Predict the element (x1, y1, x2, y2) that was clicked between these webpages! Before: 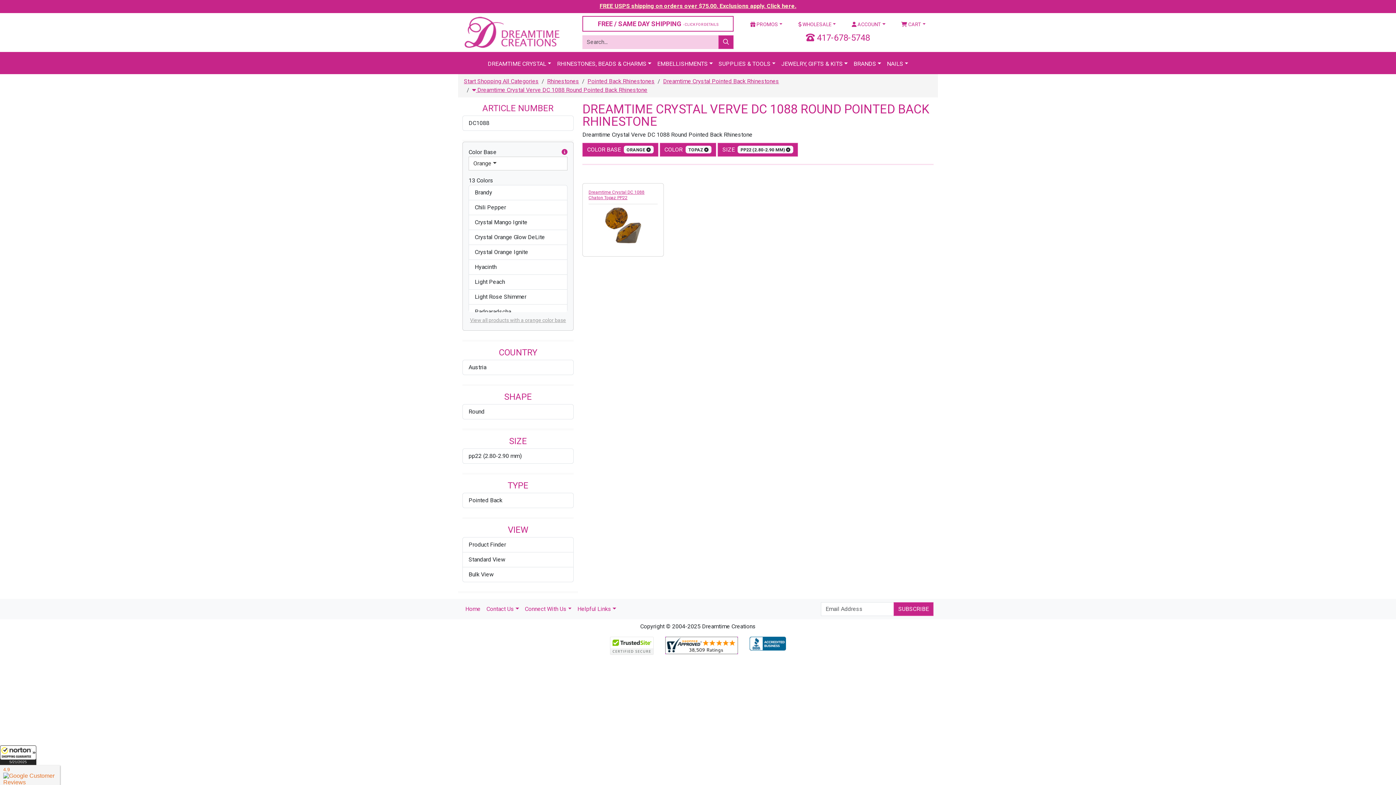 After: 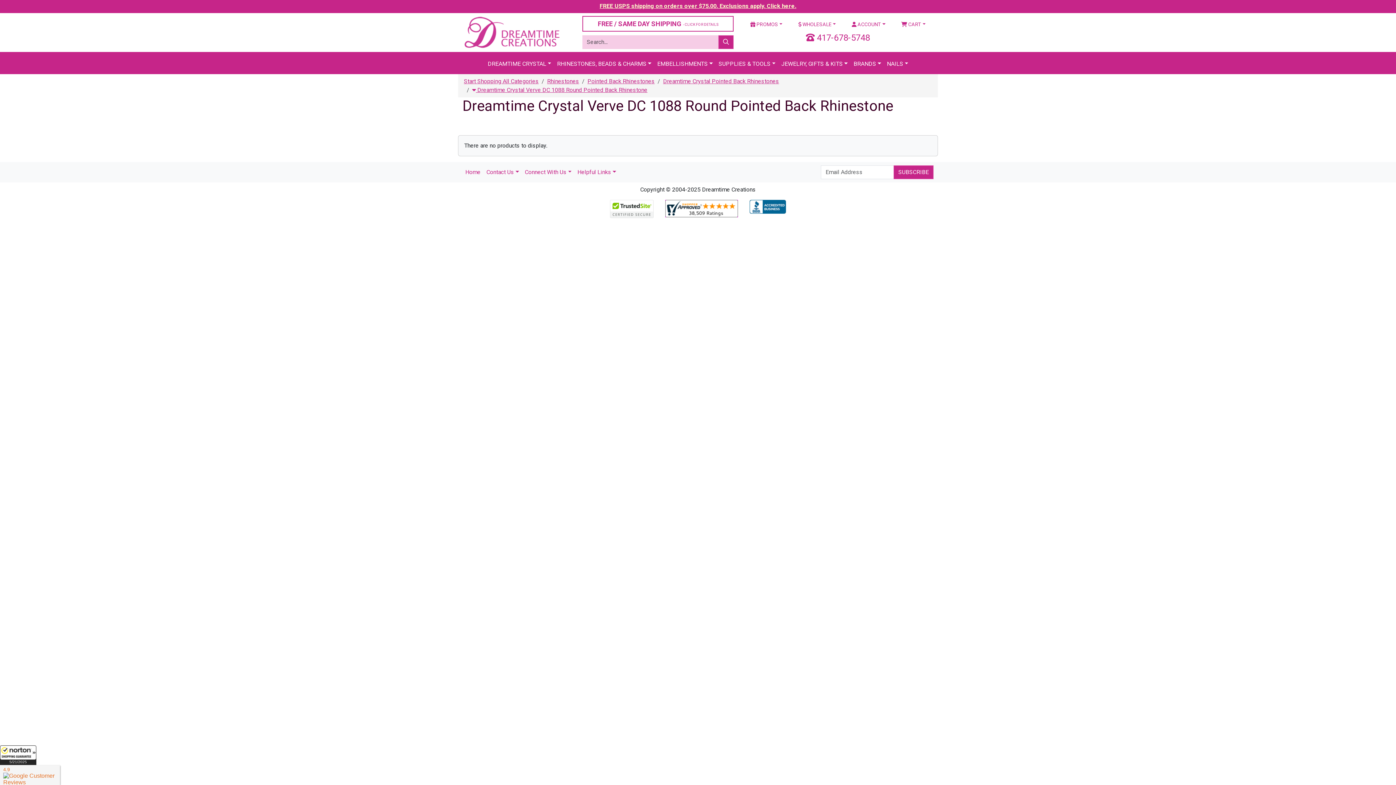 Action: bbox: (468, 260, 567, 274) label: Hyacinth